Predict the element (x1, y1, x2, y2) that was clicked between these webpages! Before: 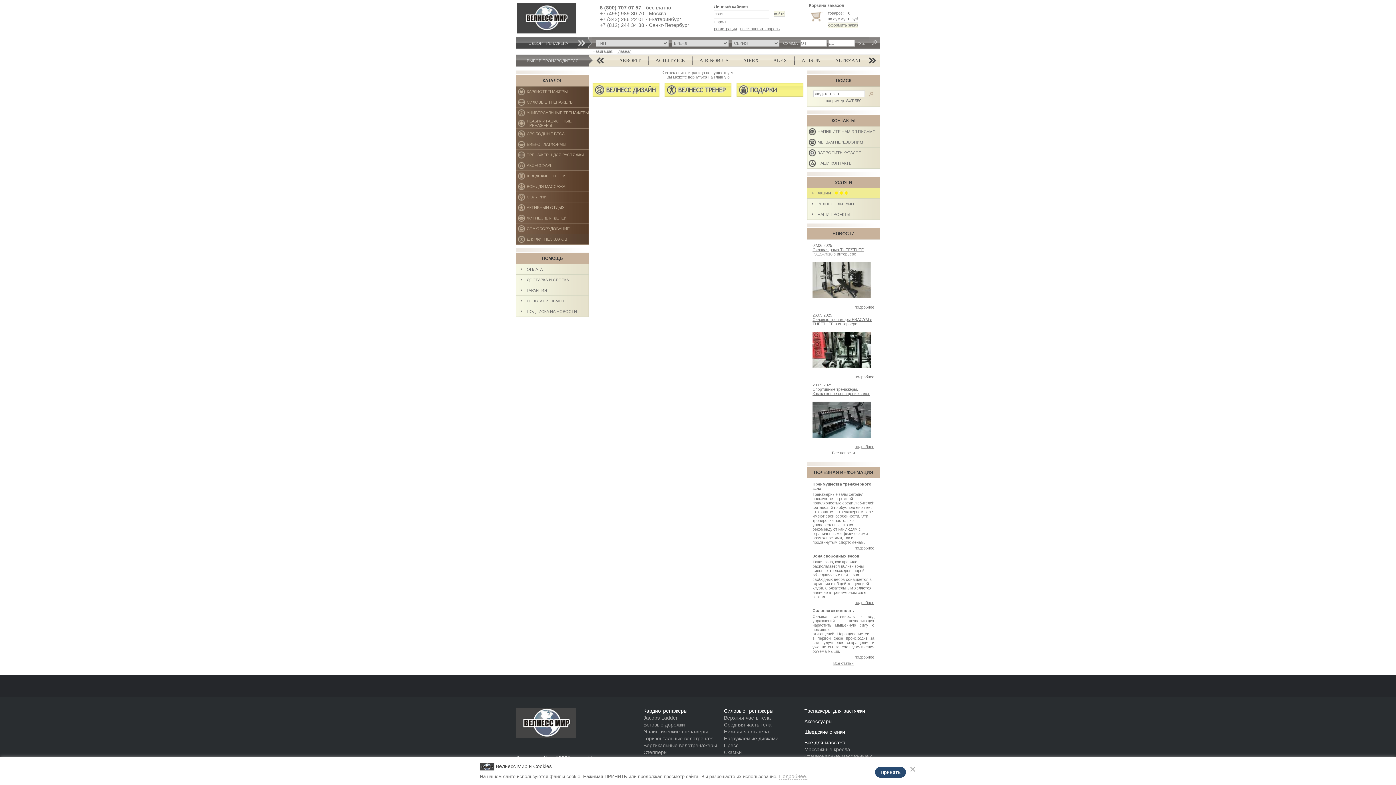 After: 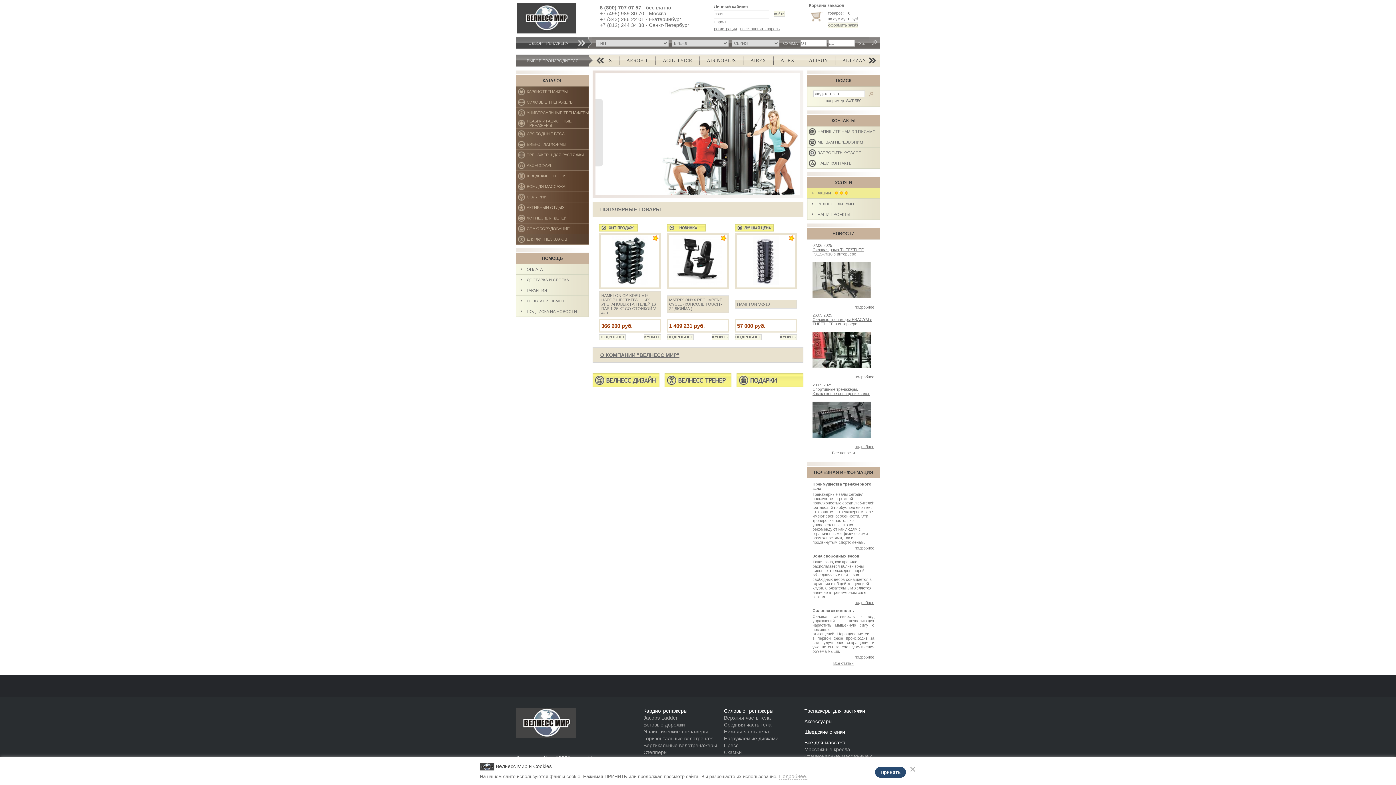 Action: label: Главную bbox: (714, 74, 729, 79)